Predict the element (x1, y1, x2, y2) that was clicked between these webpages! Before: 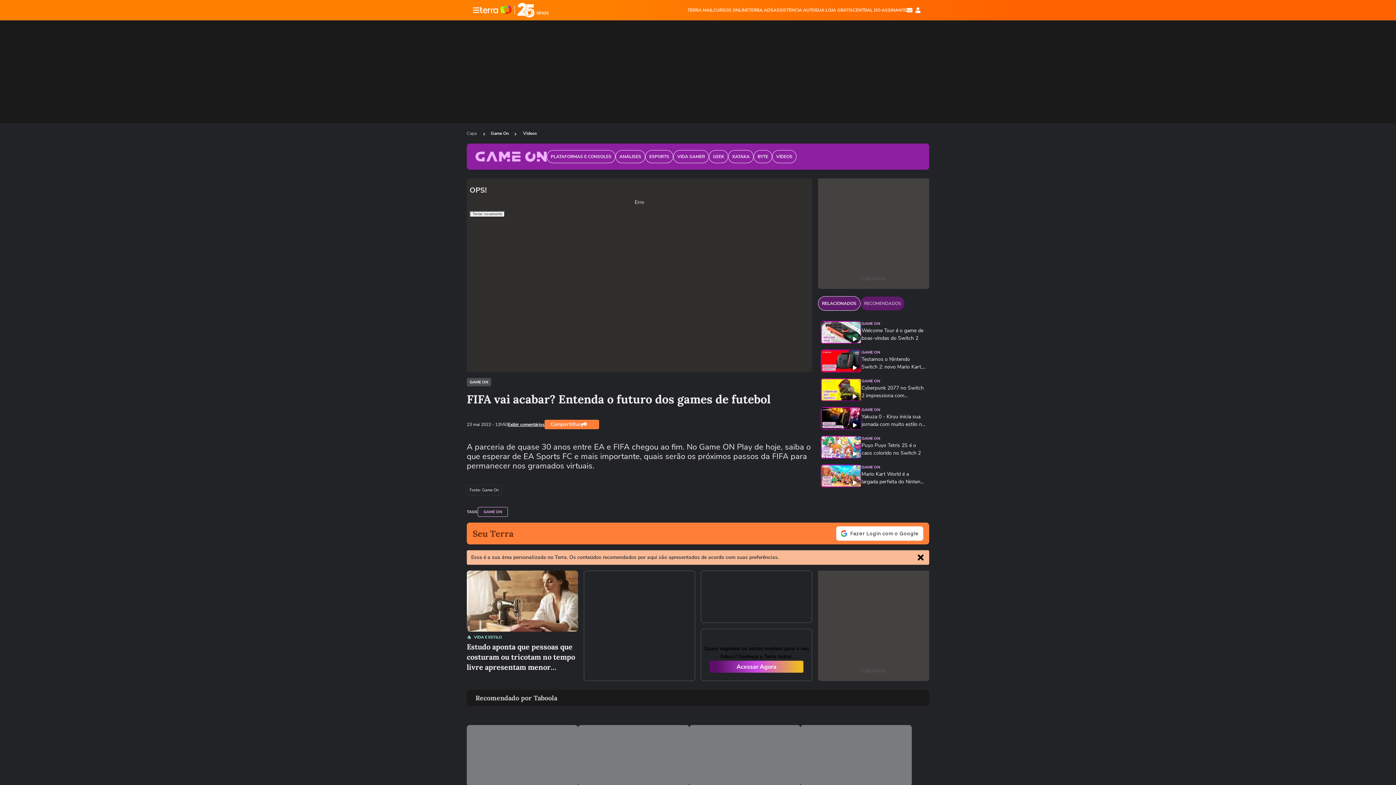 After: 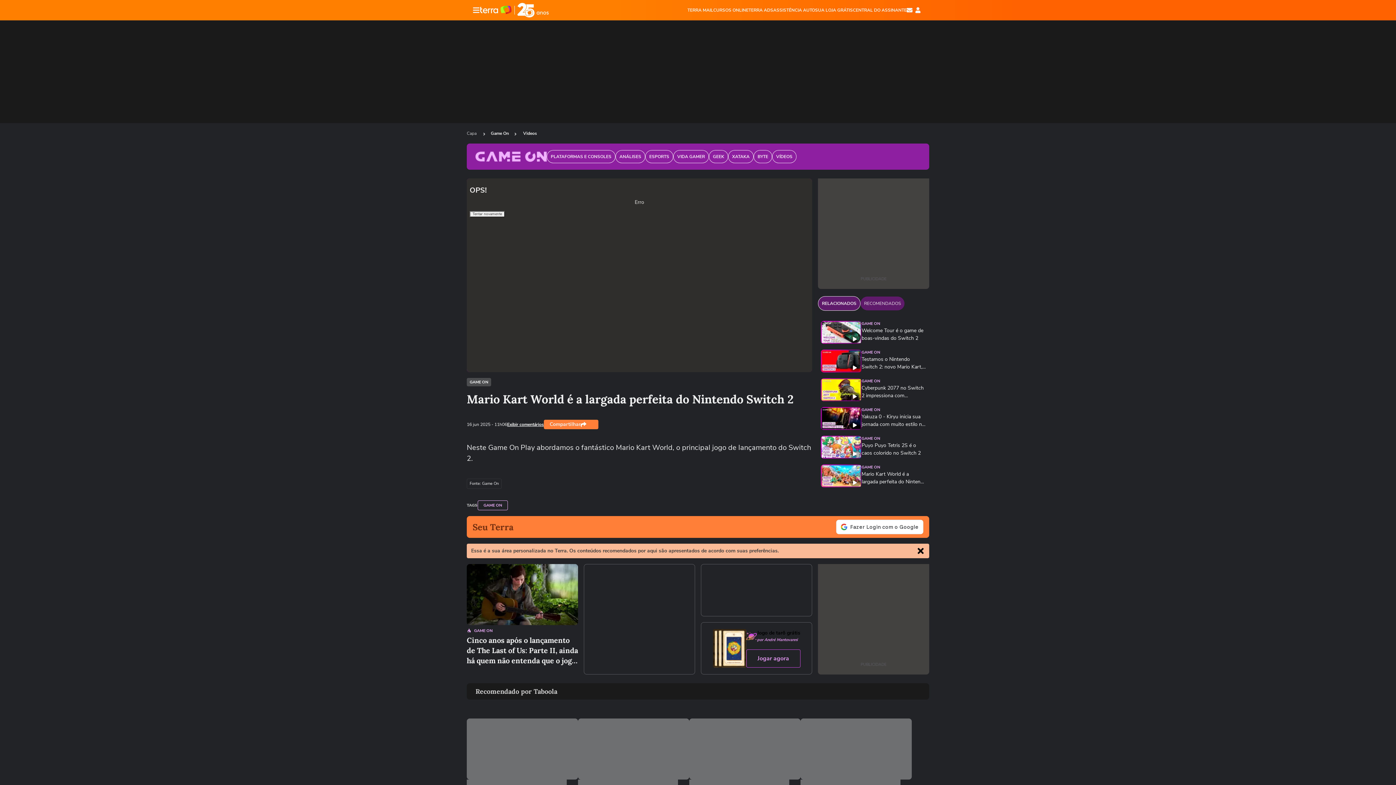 Action: bbox: (861, 470, 926, 485) label: Mario Kart World é a largada perfeita do Nintendo Switch 2